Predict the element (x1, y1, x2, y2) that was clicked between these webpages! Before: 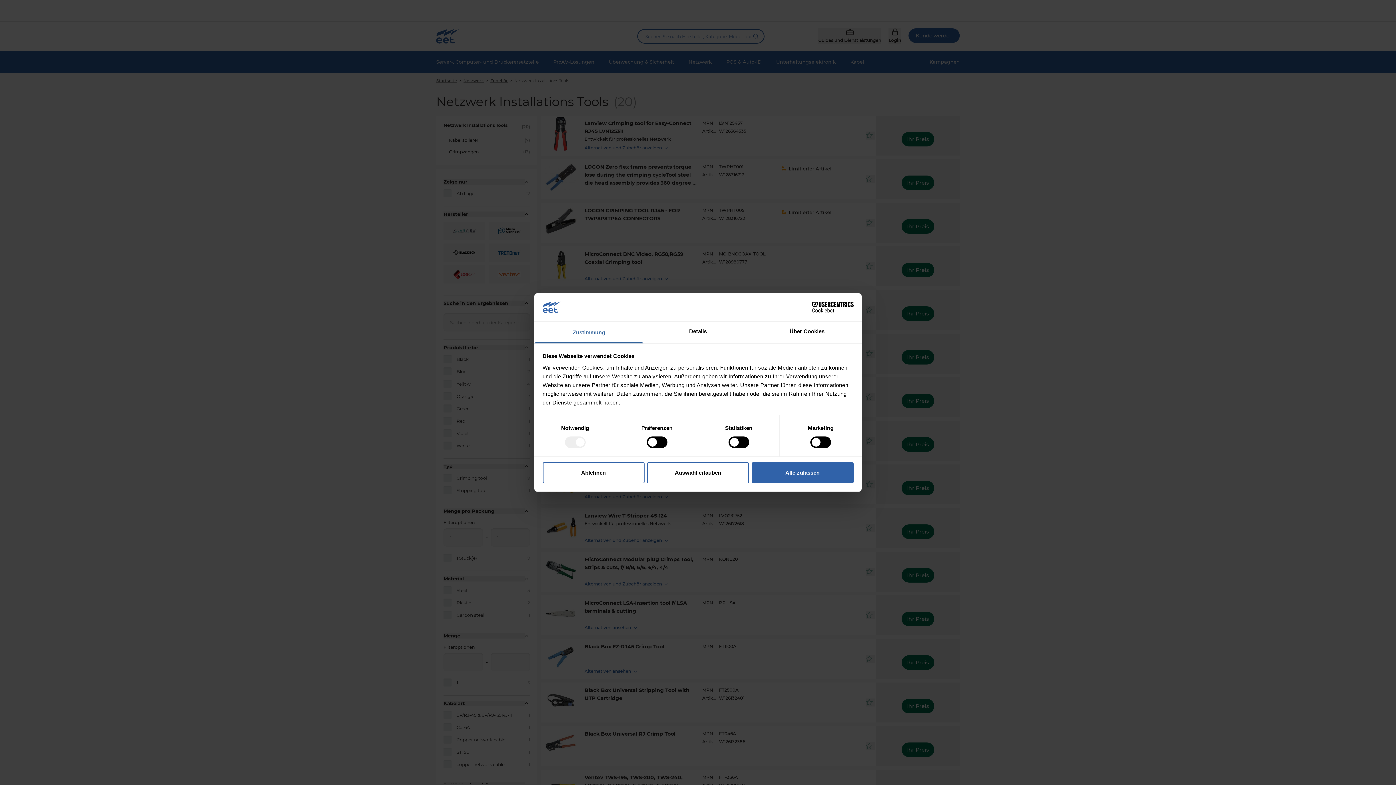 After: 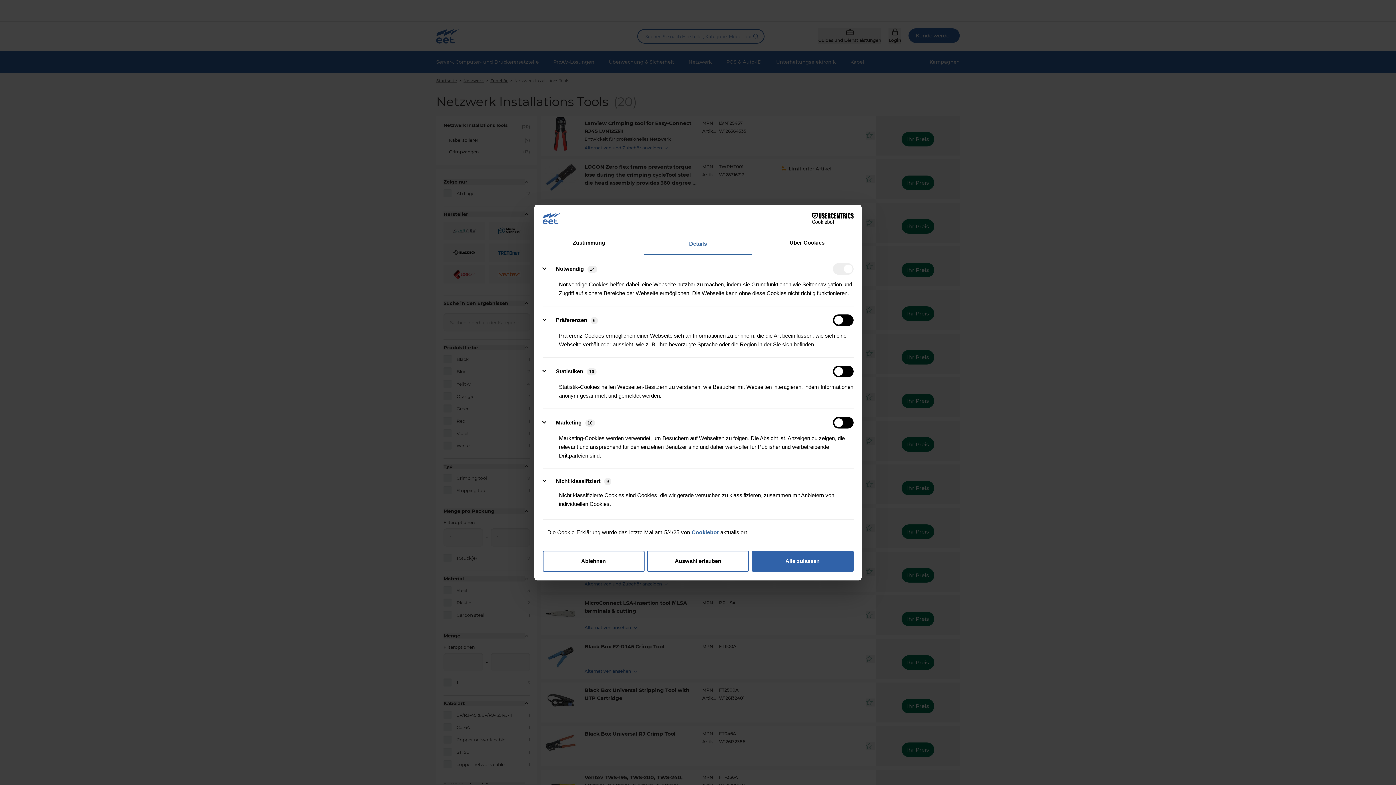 Action: label: Details bbox: (643, 321, 752, 343)